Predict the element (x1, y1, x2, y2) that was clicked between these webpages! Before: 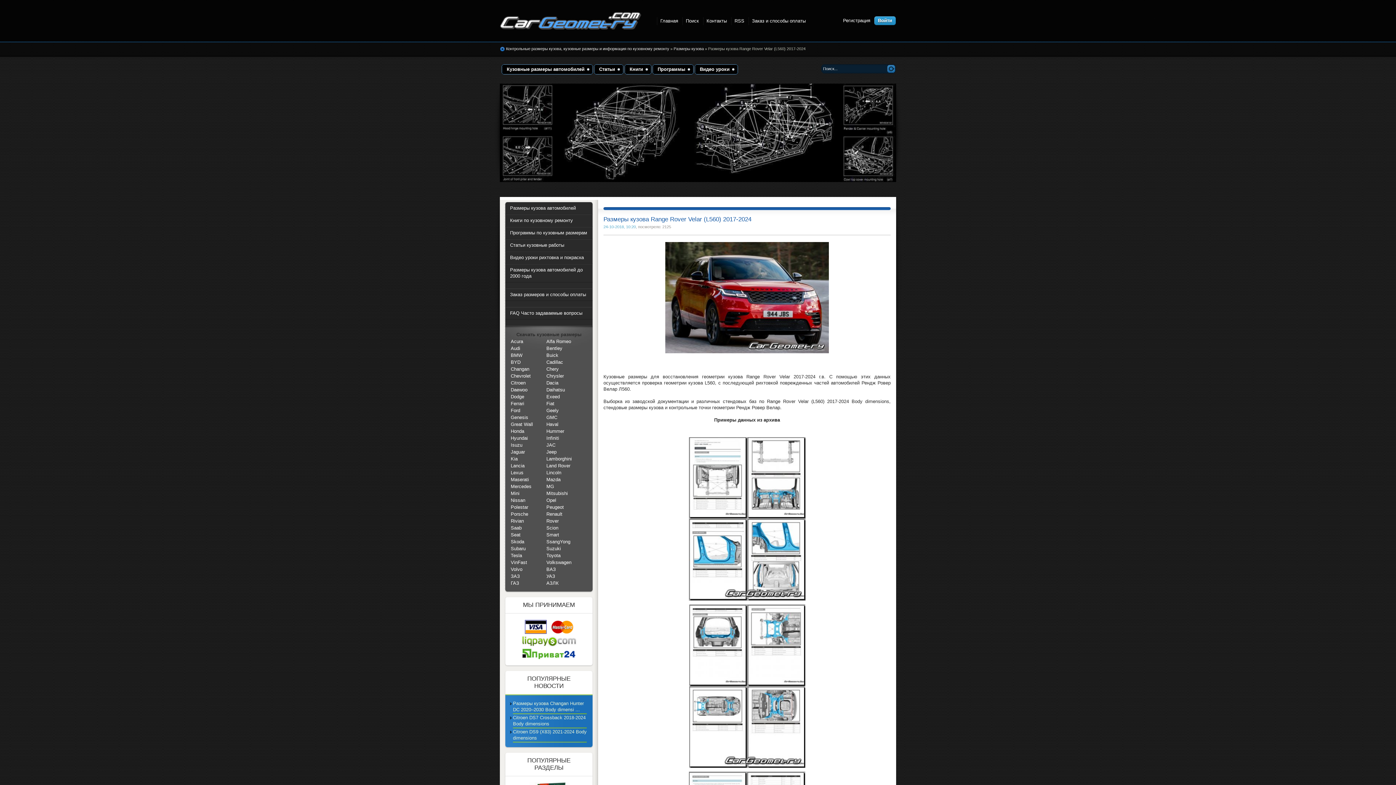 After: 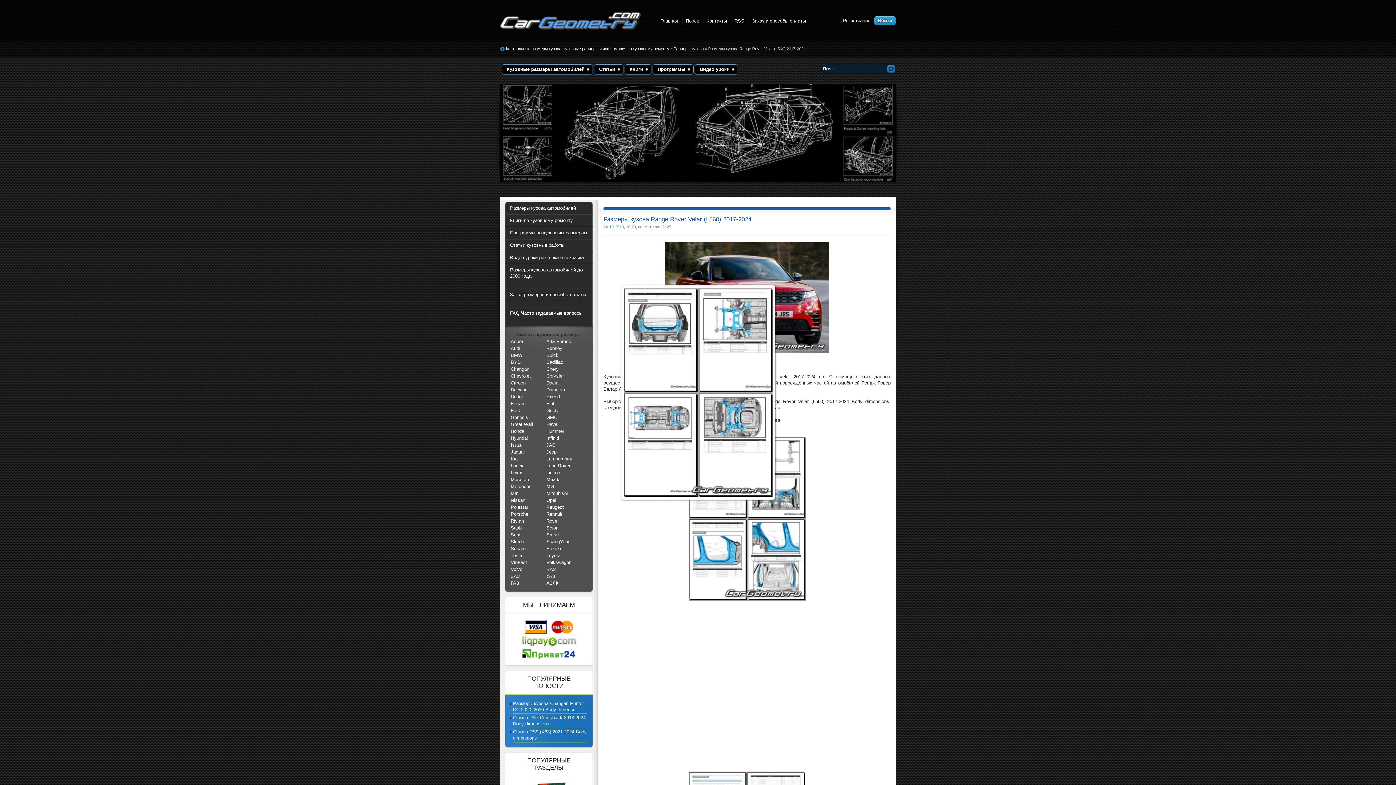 Action: bbox: (687, 765, 807, 771)